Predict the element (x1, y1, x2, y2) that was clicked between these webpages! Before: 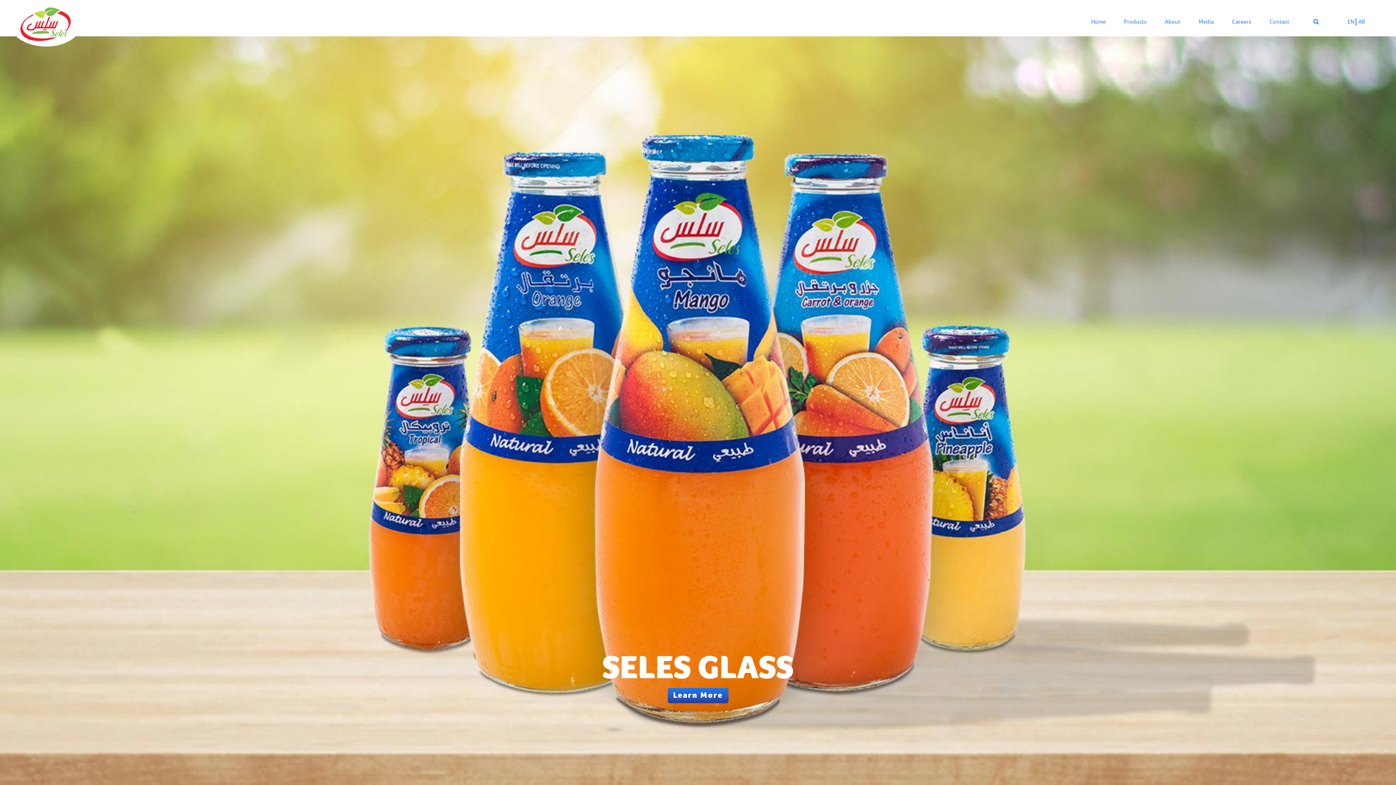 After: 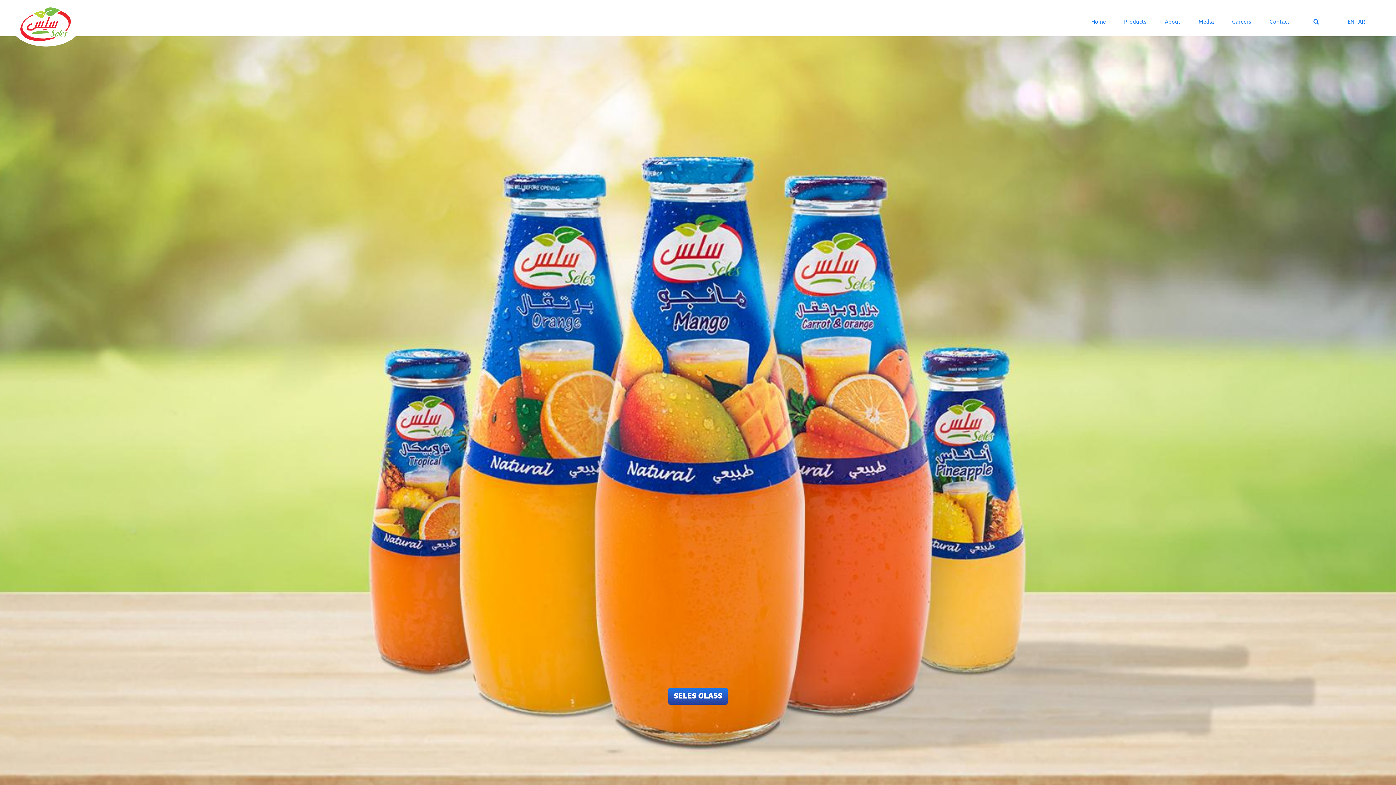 Action: bbox: (667, 688, 728, 703) label: Learn More